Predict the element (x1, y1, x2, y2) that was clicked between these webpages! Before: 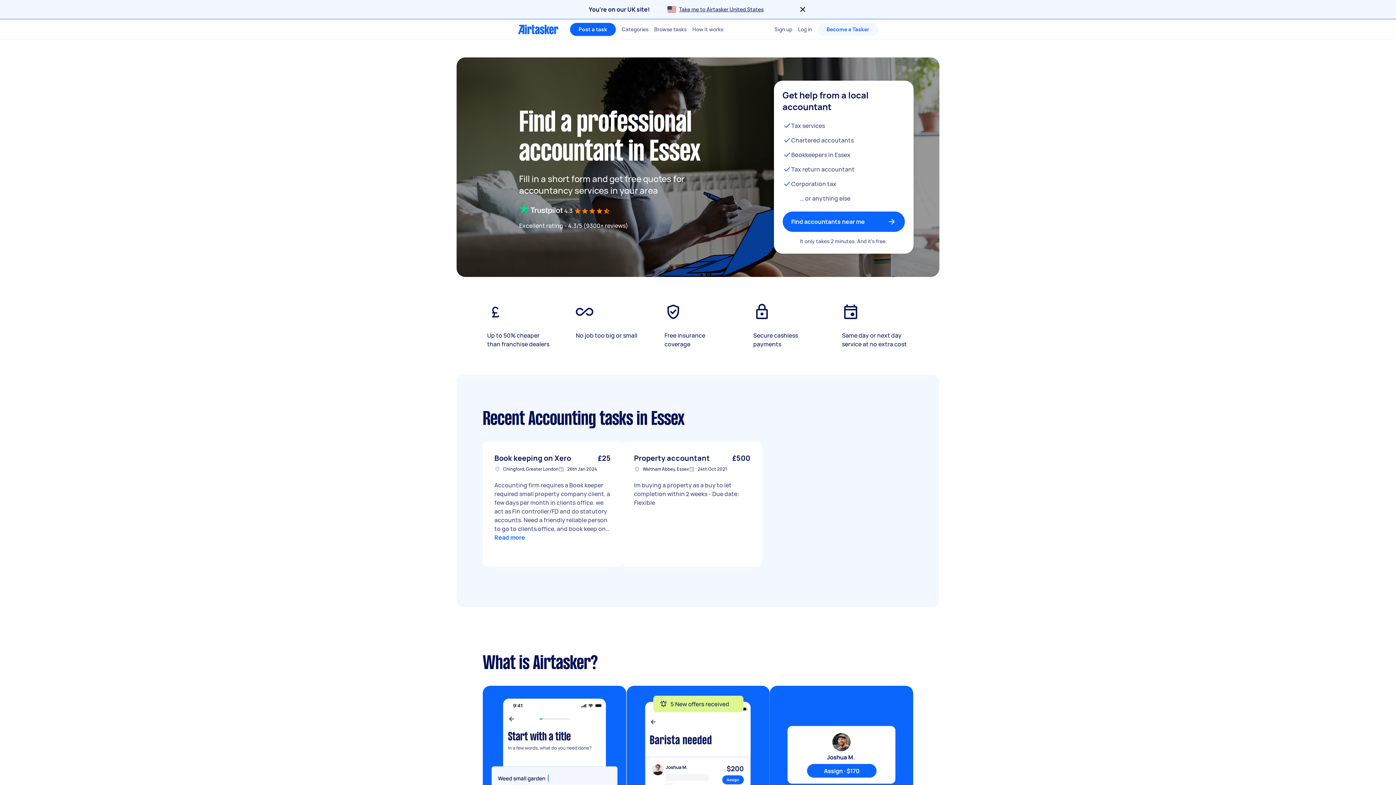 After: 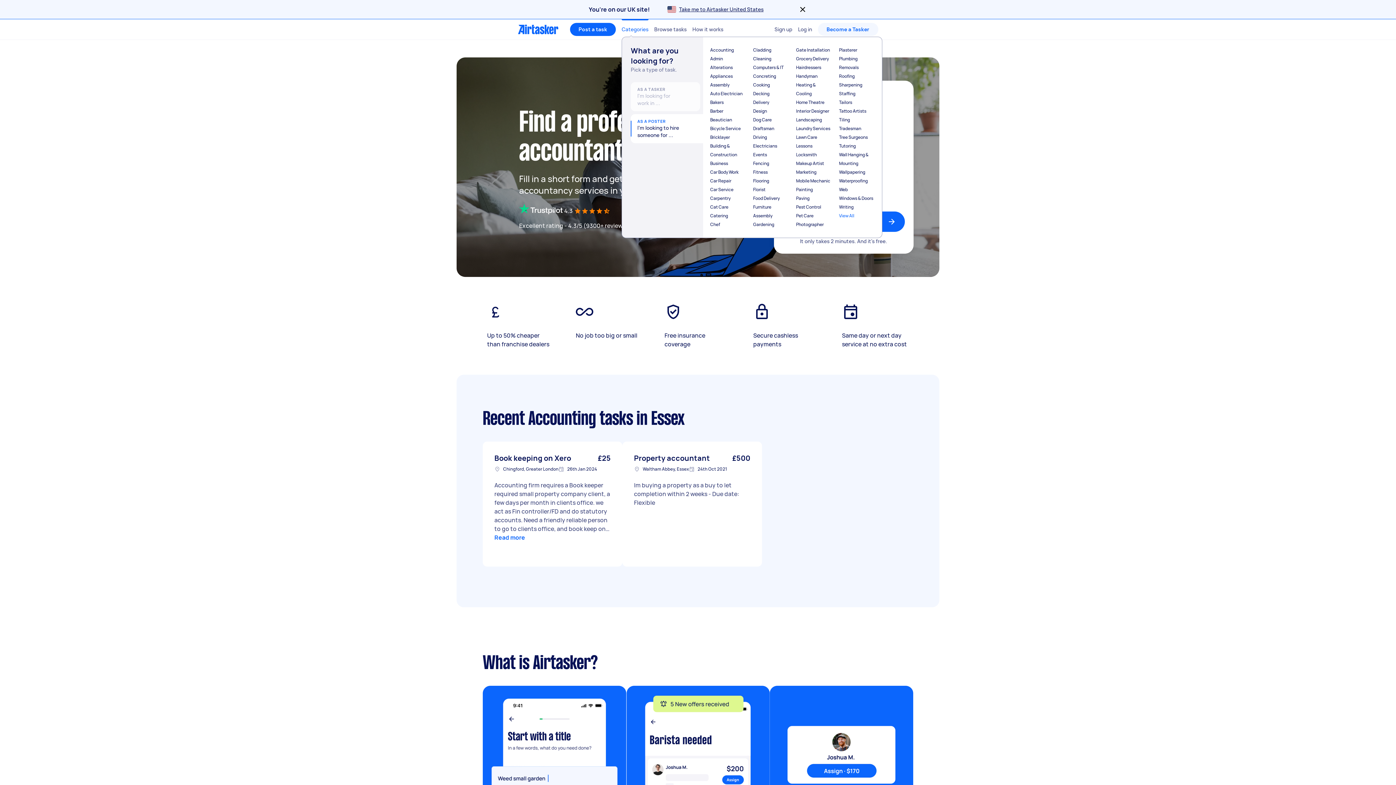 Action: label: Categories bbox: (621, 19, 648, 39)